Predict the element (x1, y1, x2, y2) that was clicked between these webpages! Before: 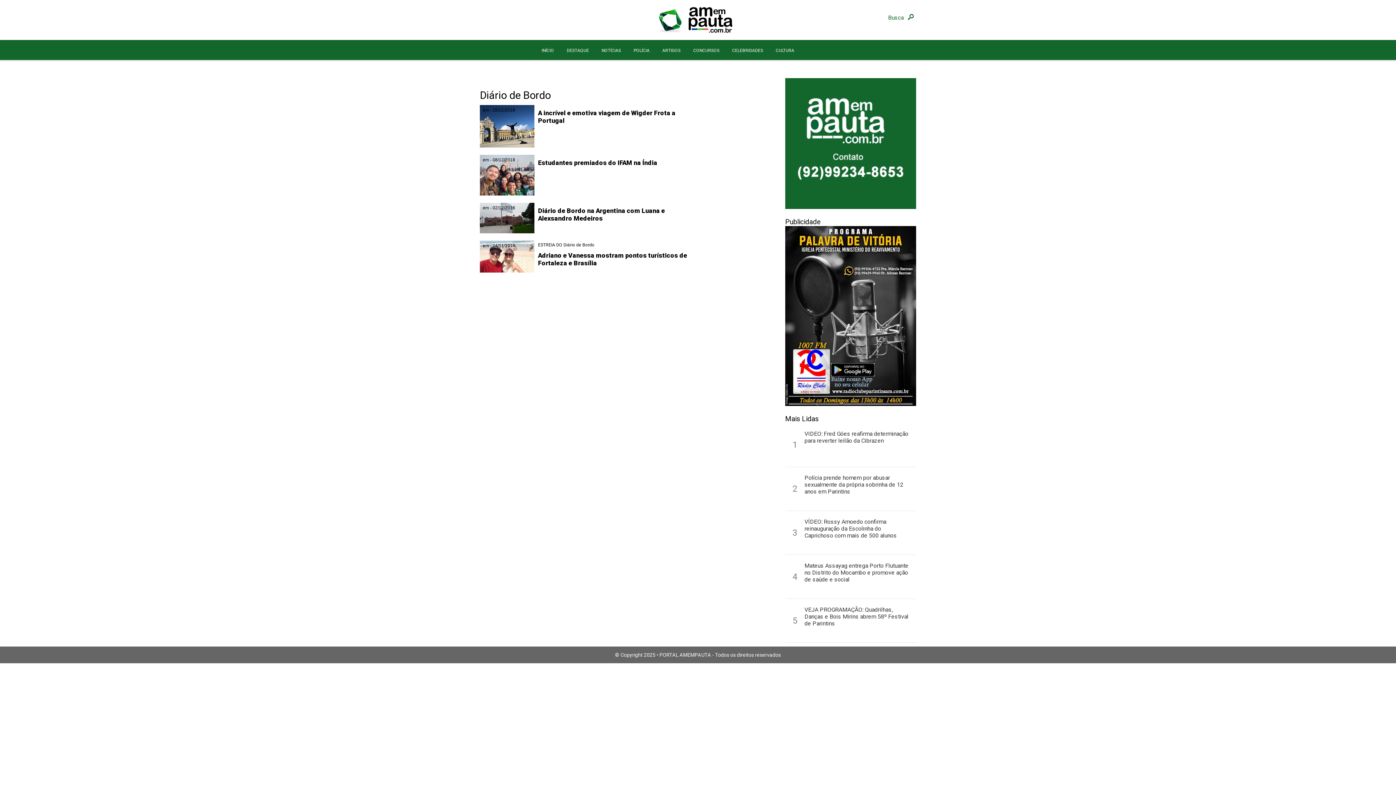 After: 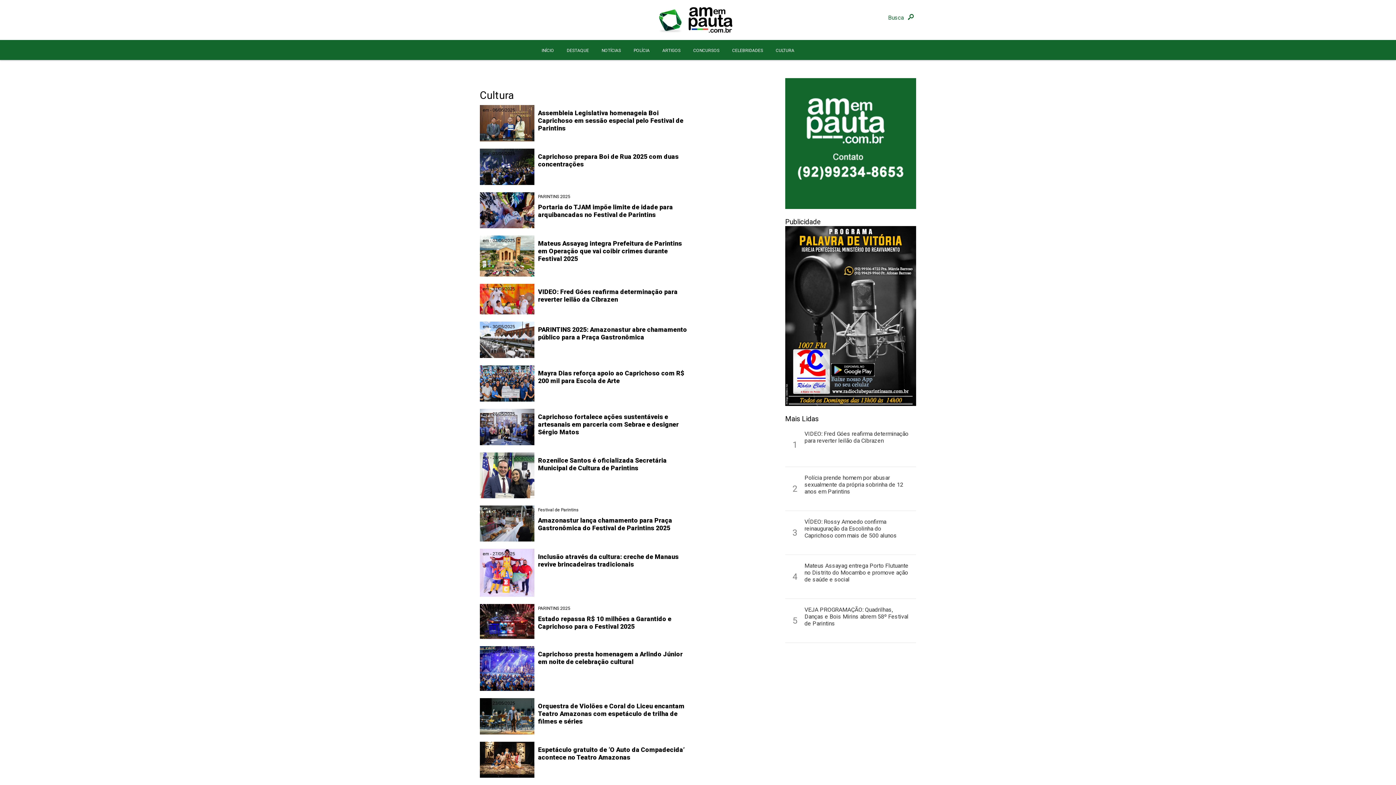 Action: label: CULTURA bbox: (768, 47, 794, 53)